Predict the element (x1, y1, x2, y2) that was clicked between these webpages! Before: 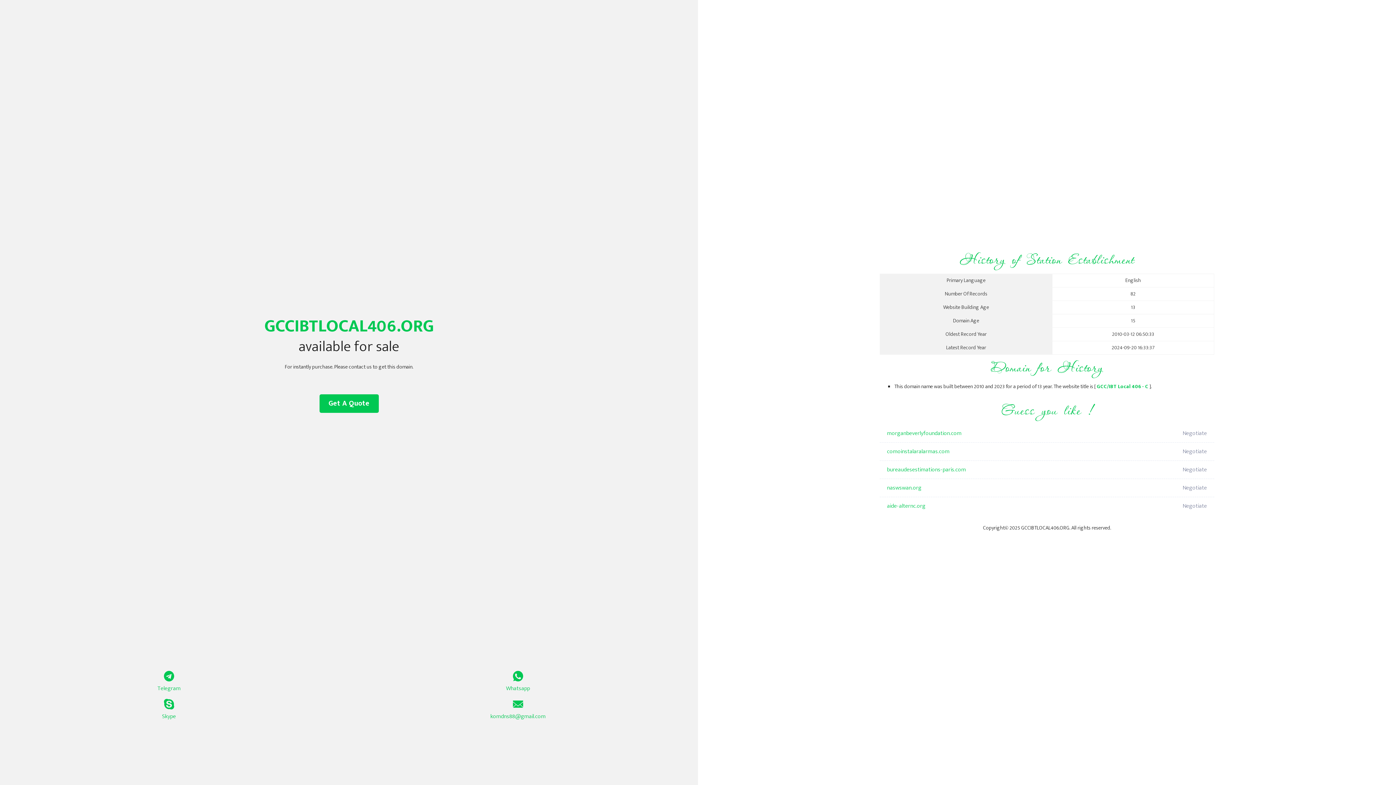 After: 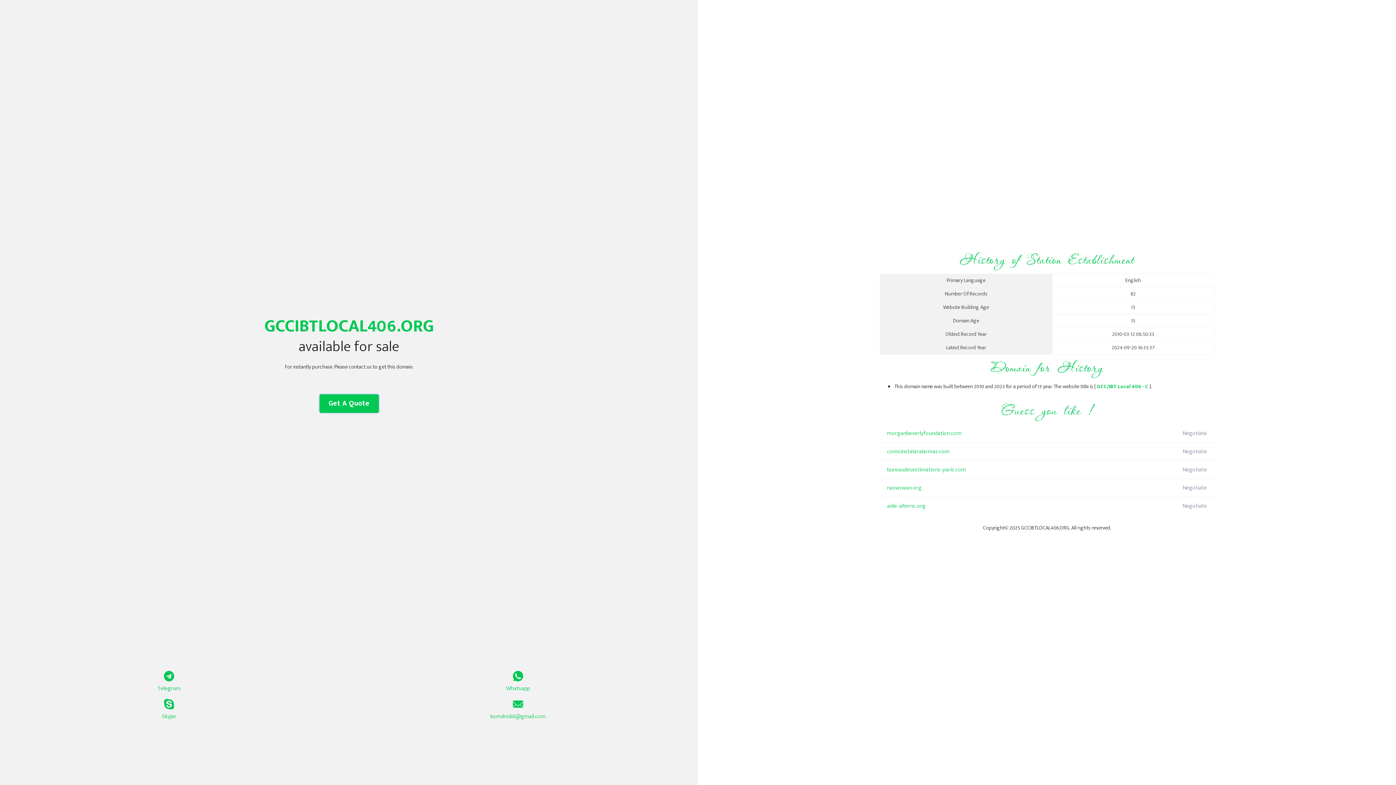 Action: label: Get A Quote bbox: (319, 394, 378, 413)